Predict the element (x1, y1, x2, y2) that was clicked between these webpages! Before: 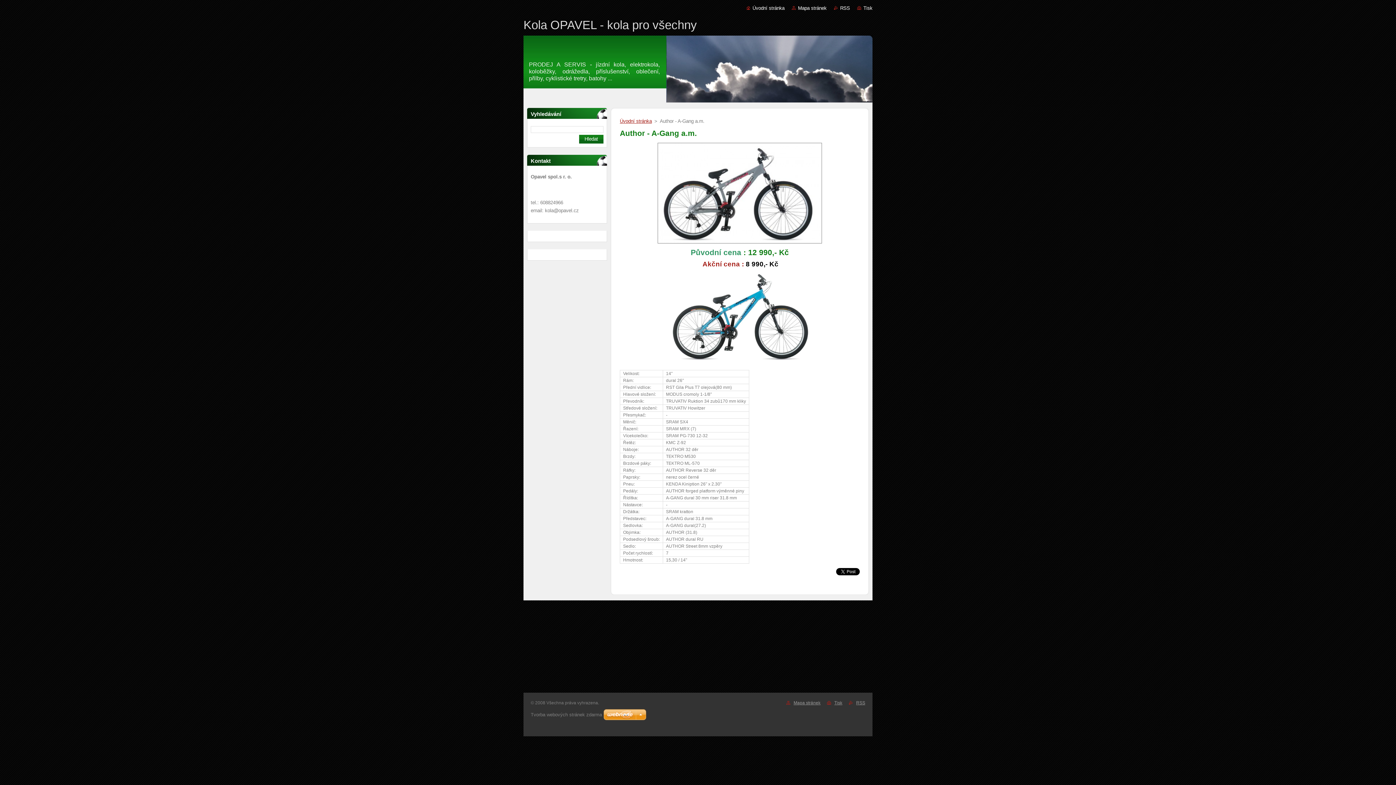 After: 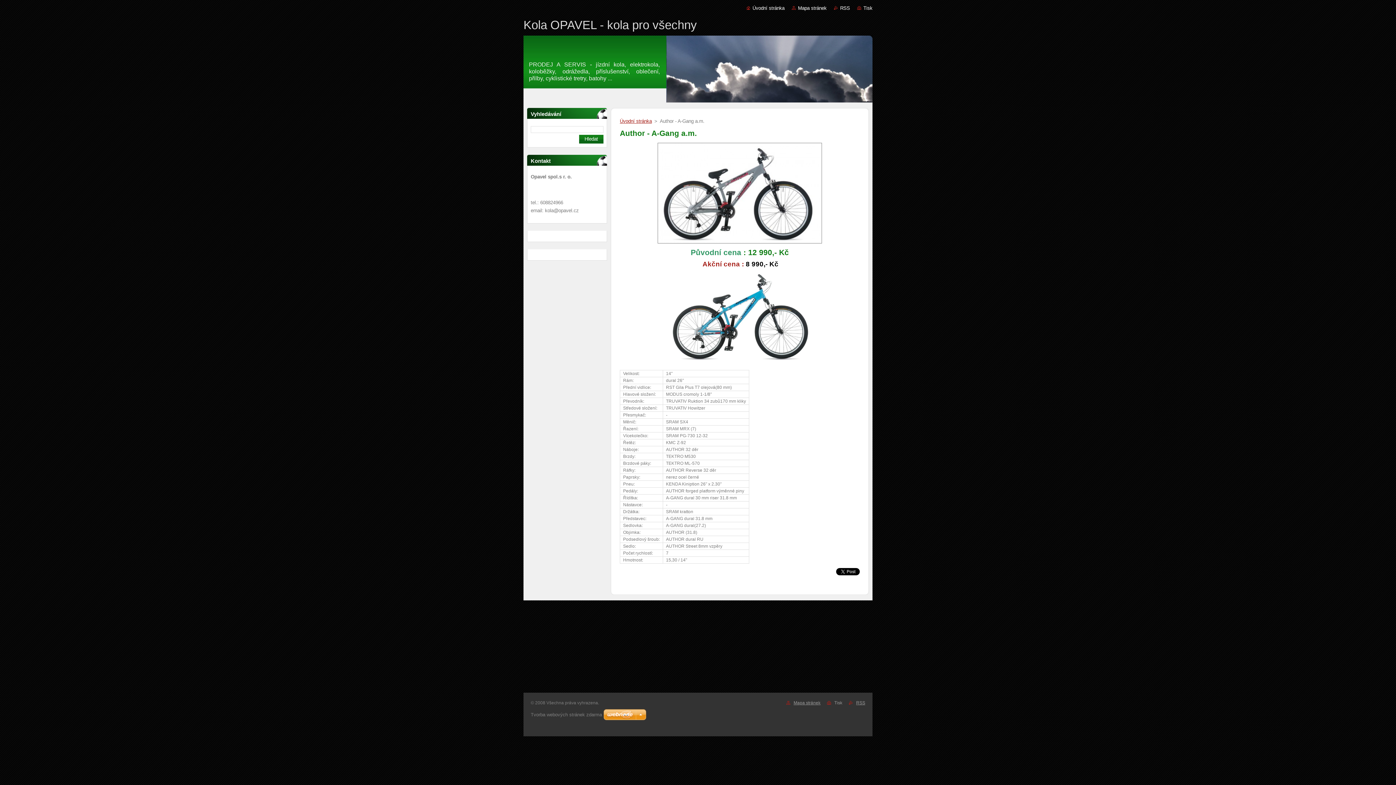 Action: bbox: (834, 700, 842, 705) label: Tisk